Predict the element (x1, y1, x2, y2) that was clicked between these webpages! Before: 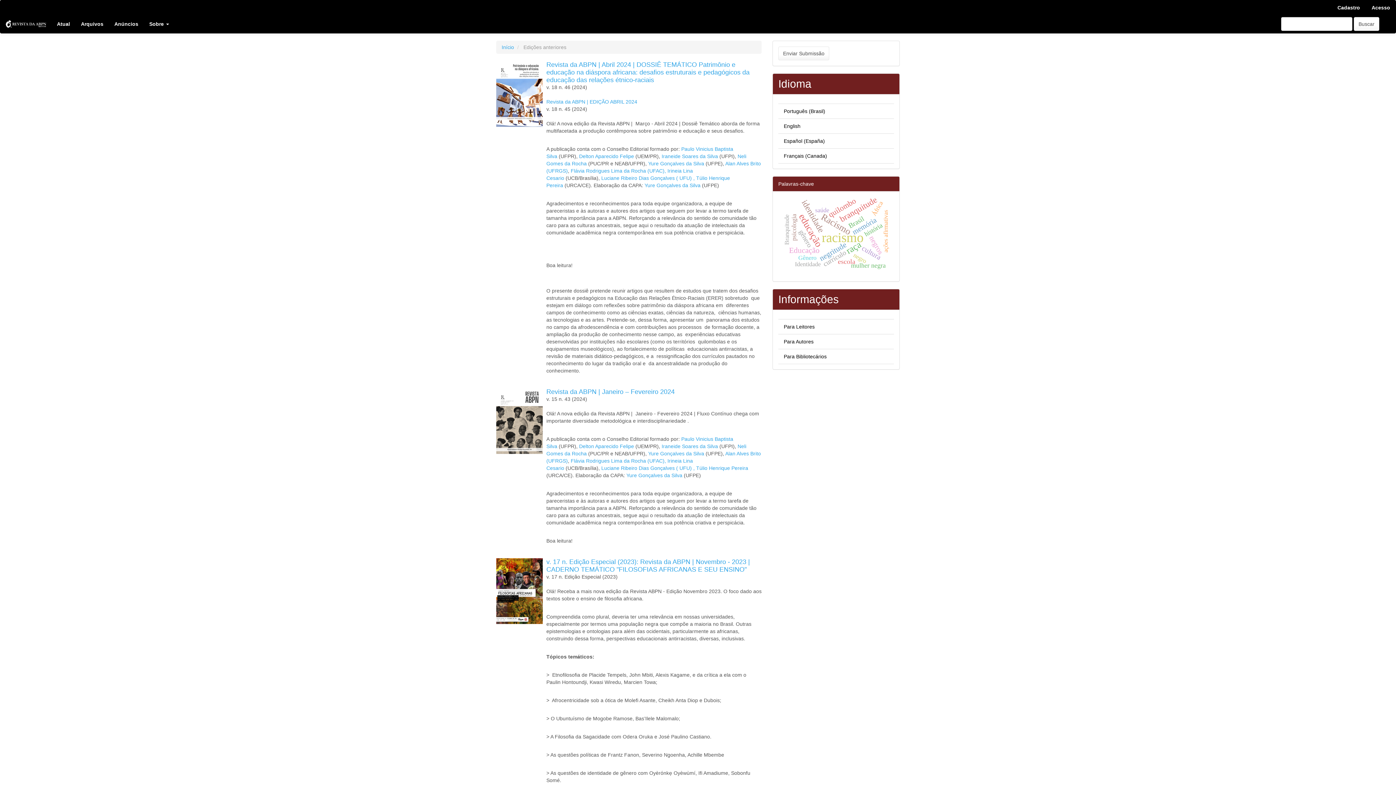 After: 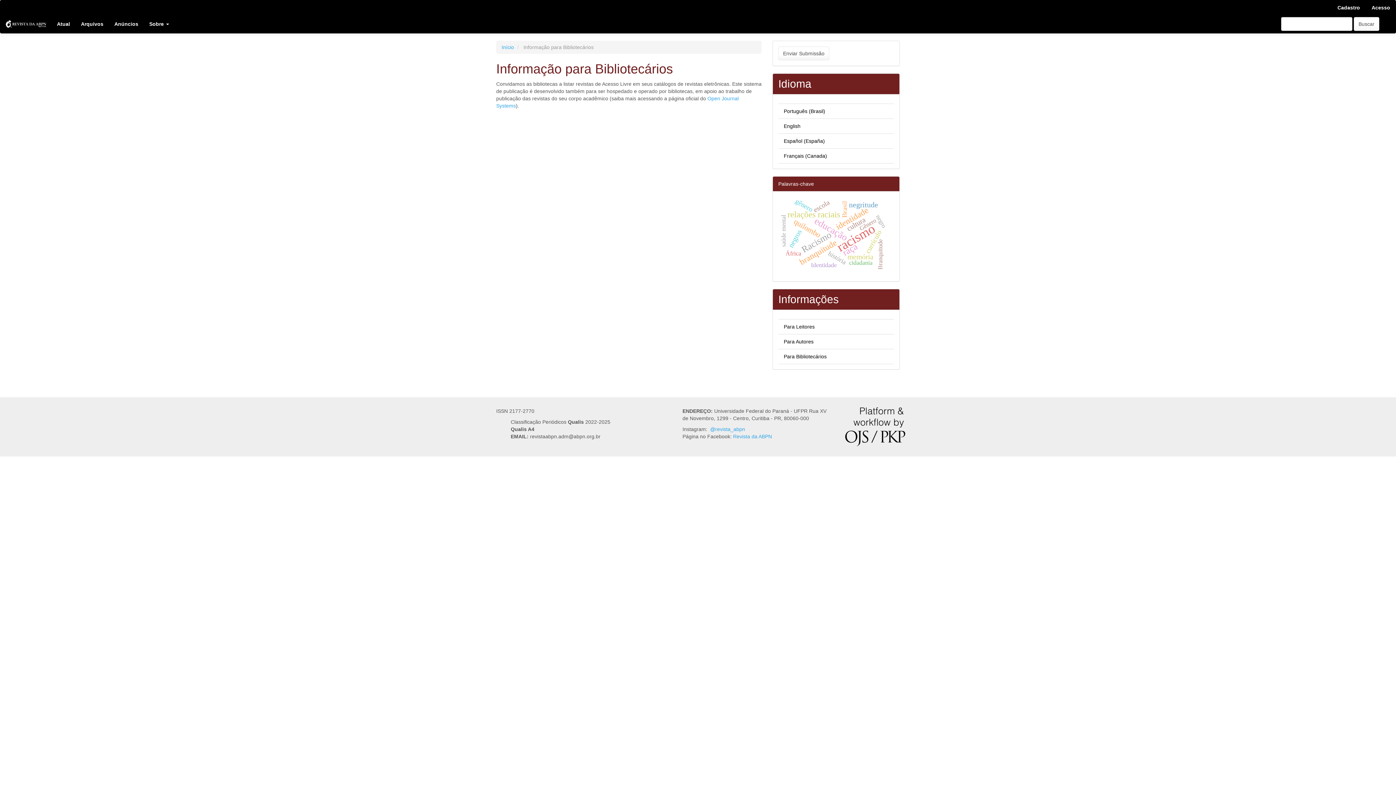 Action: bbox: (784, 353, 826, 359) label: Para Bibliotecários